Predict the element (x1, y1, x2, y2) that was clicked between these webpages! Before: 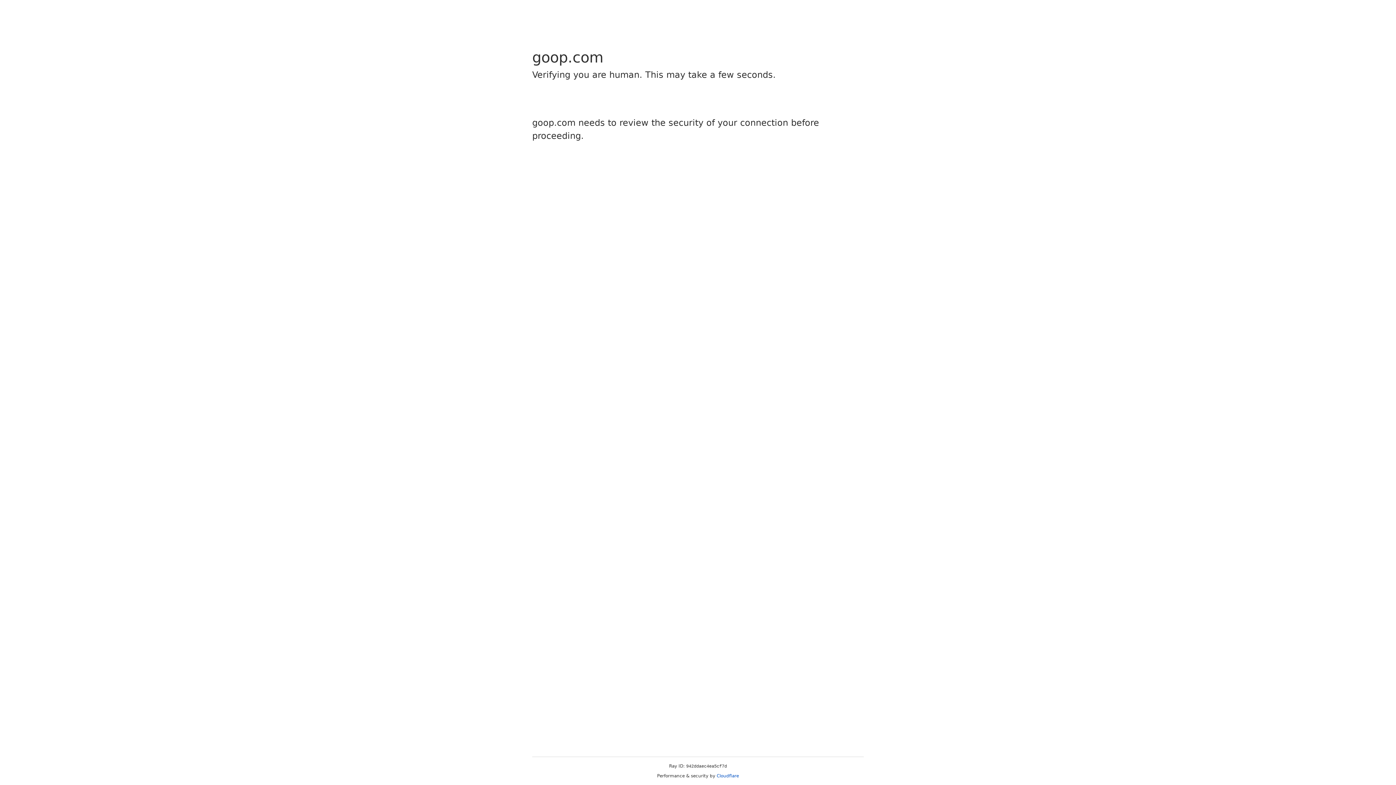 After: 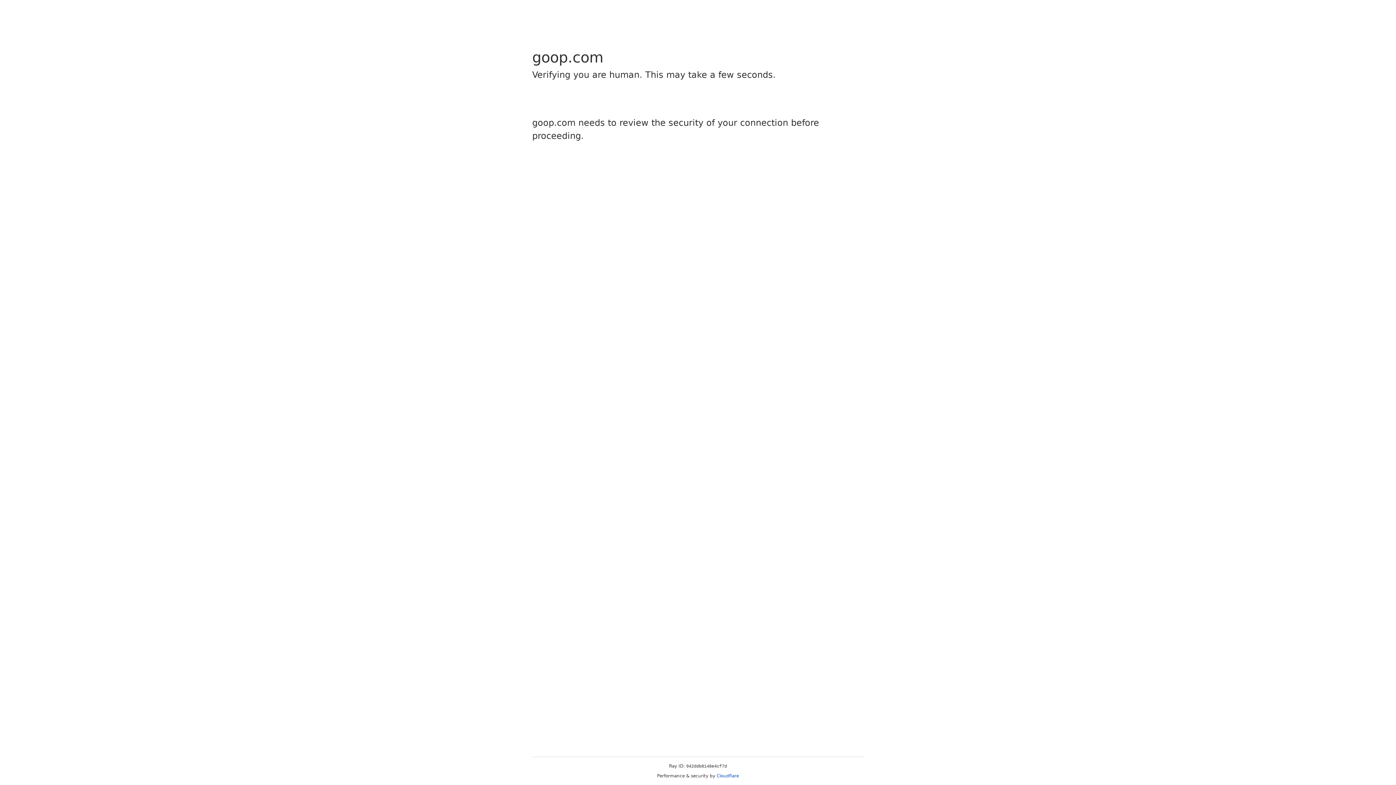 Action: bbox: (716, 773, 739, 778) label: Cloudflare